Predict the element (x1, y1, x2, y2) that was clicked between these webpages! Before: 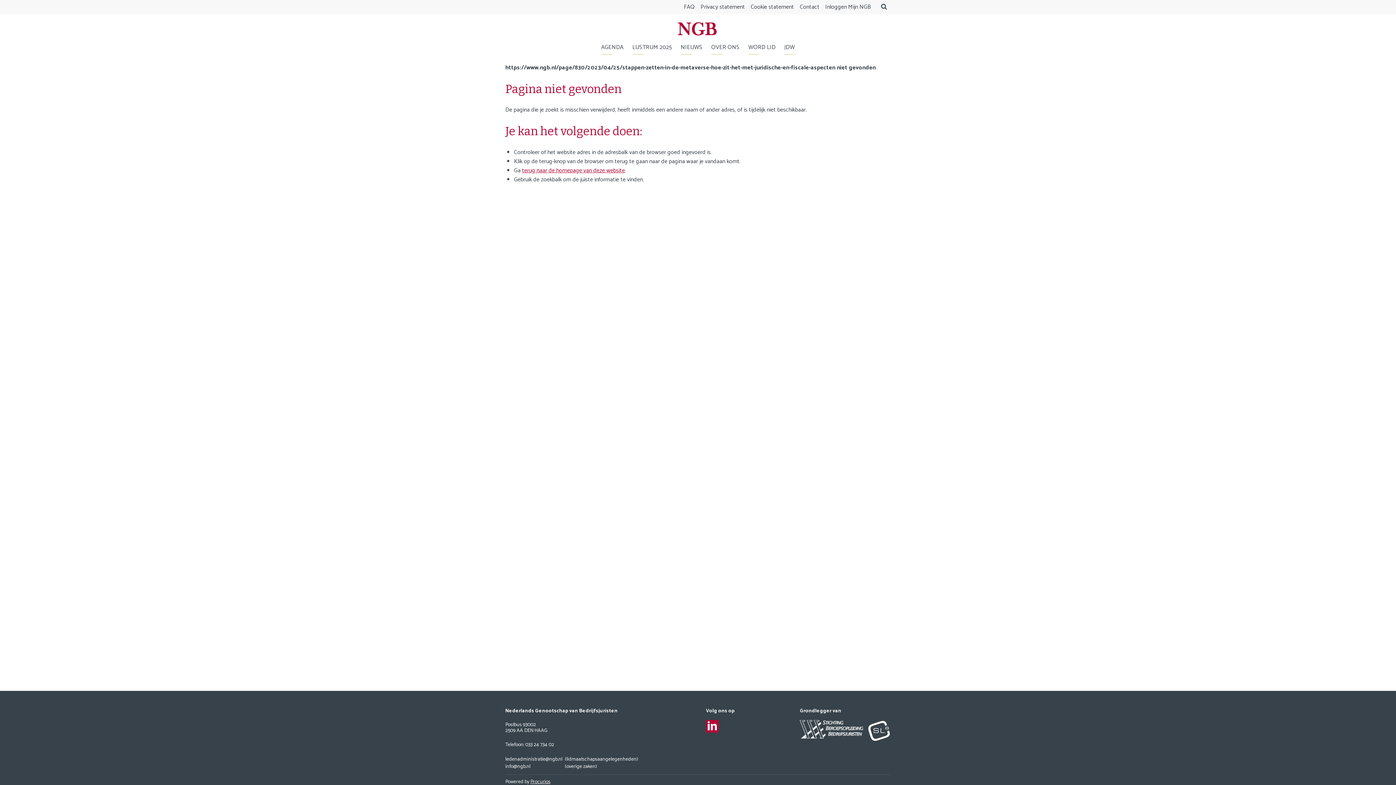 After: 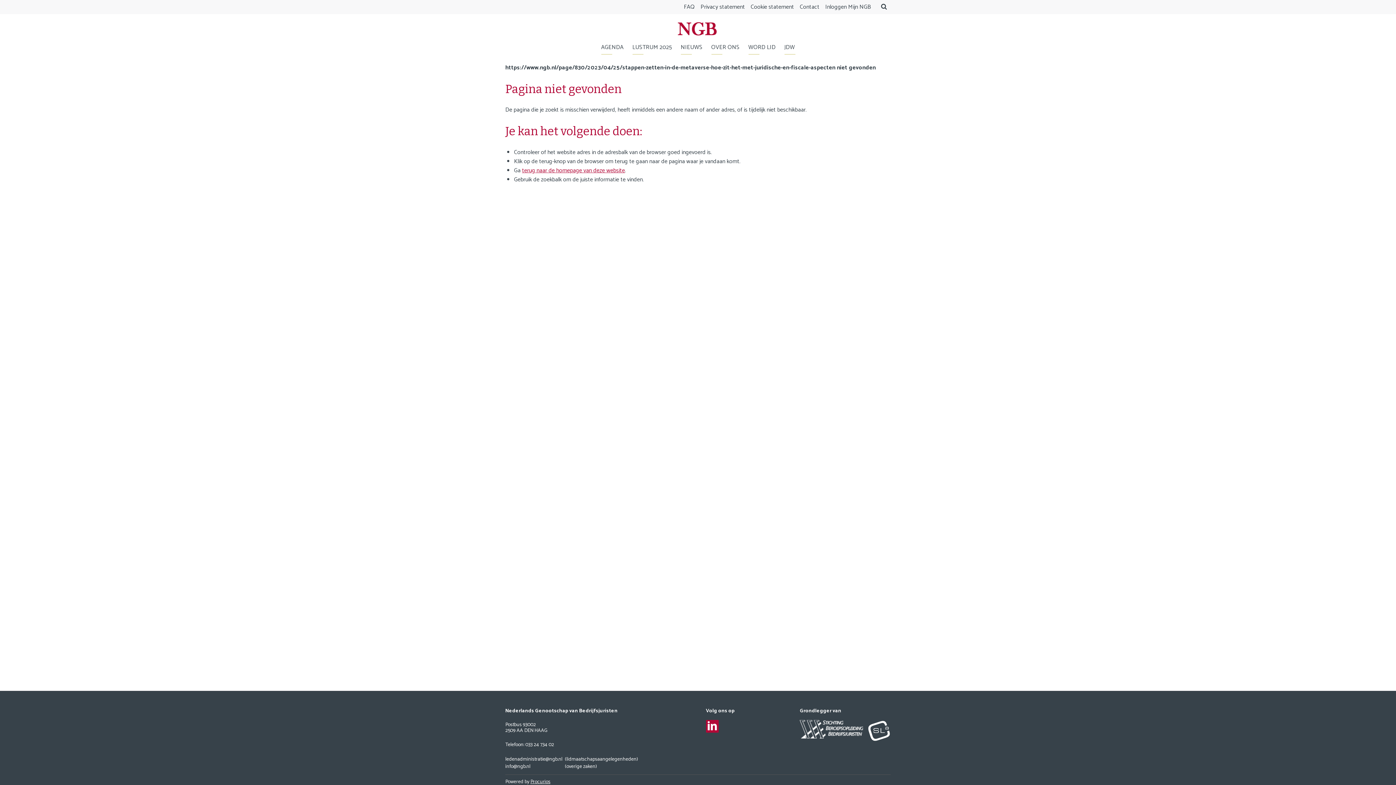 Action: label: info@ngb.nl bbox: (505, 764, 530, 770)